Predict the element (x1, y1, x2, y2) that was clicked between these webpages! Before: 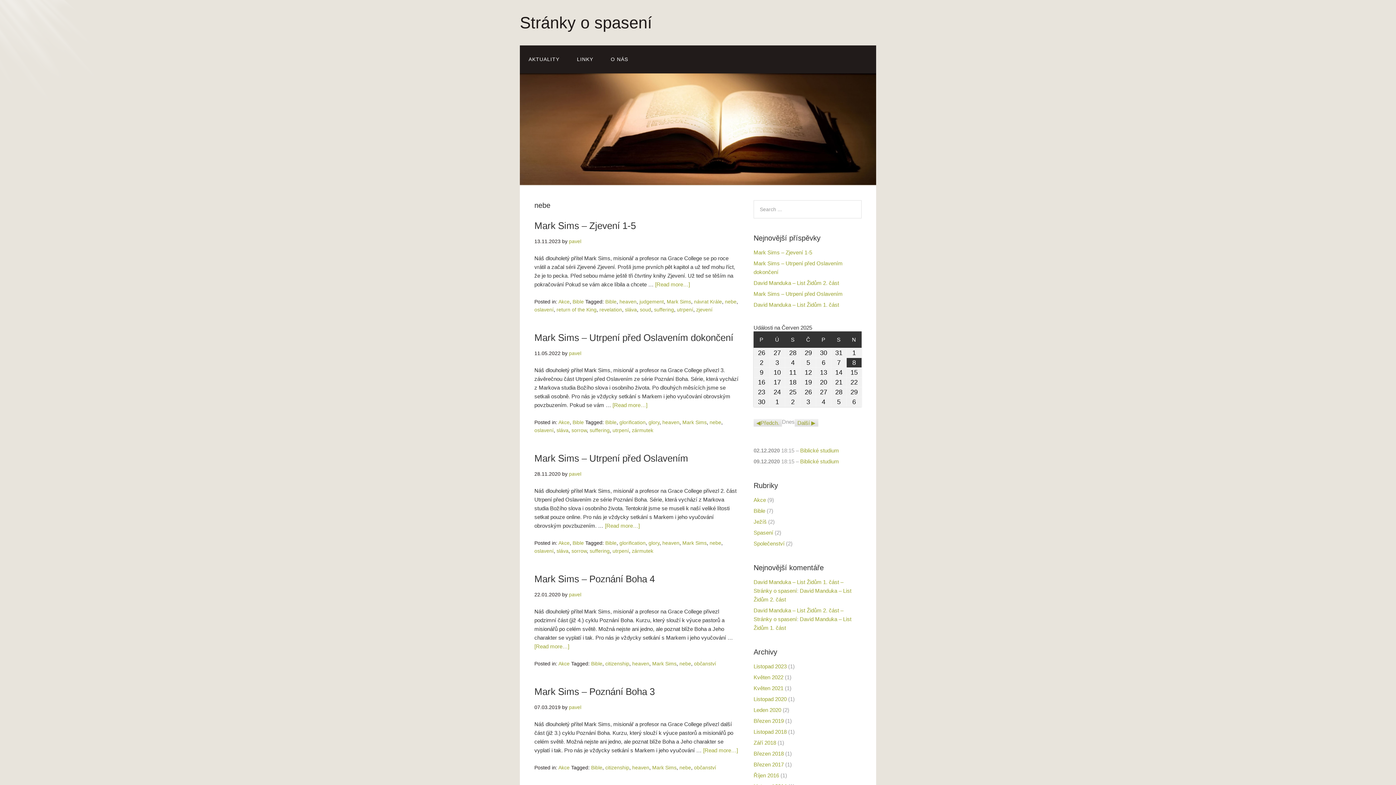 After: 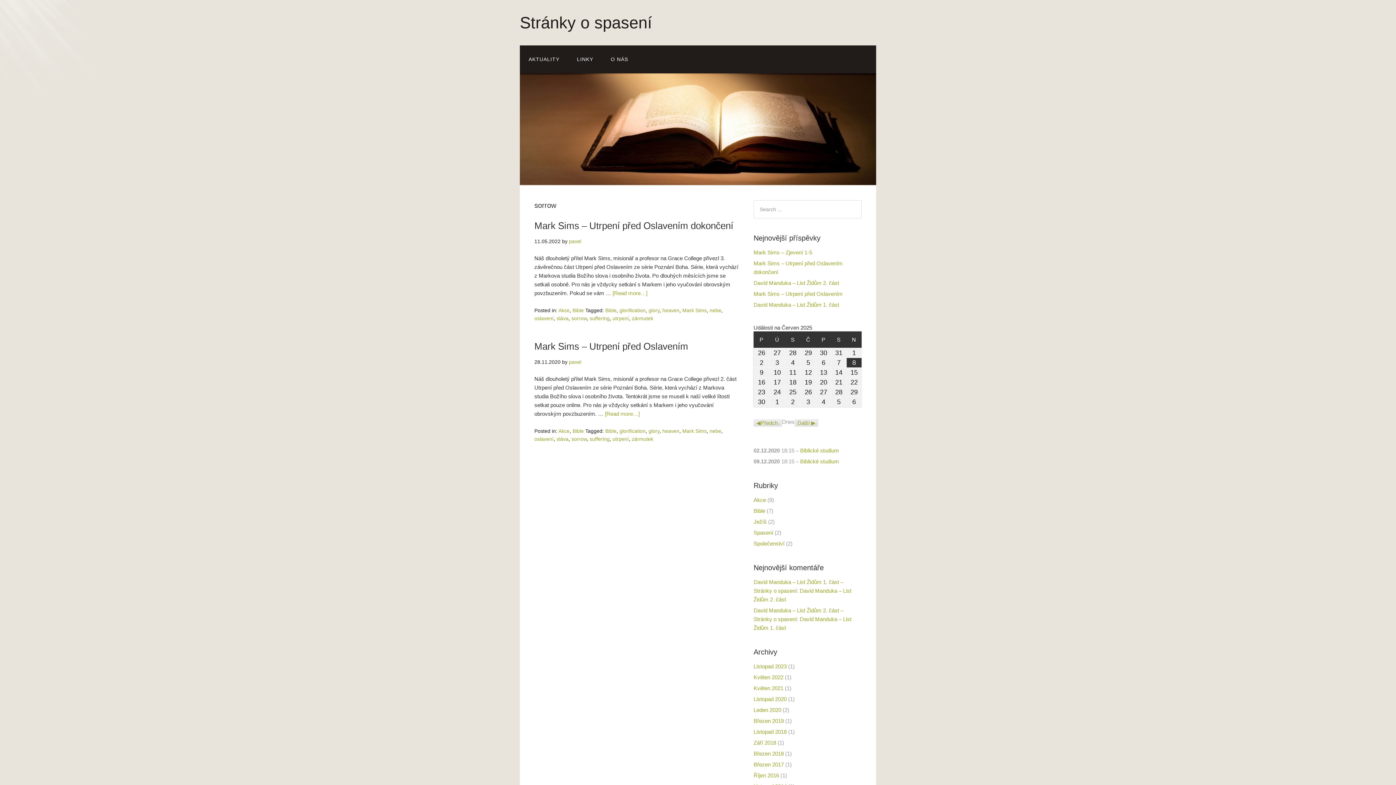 Action: label: sorrow bbox: (571, 427, 586, 433)